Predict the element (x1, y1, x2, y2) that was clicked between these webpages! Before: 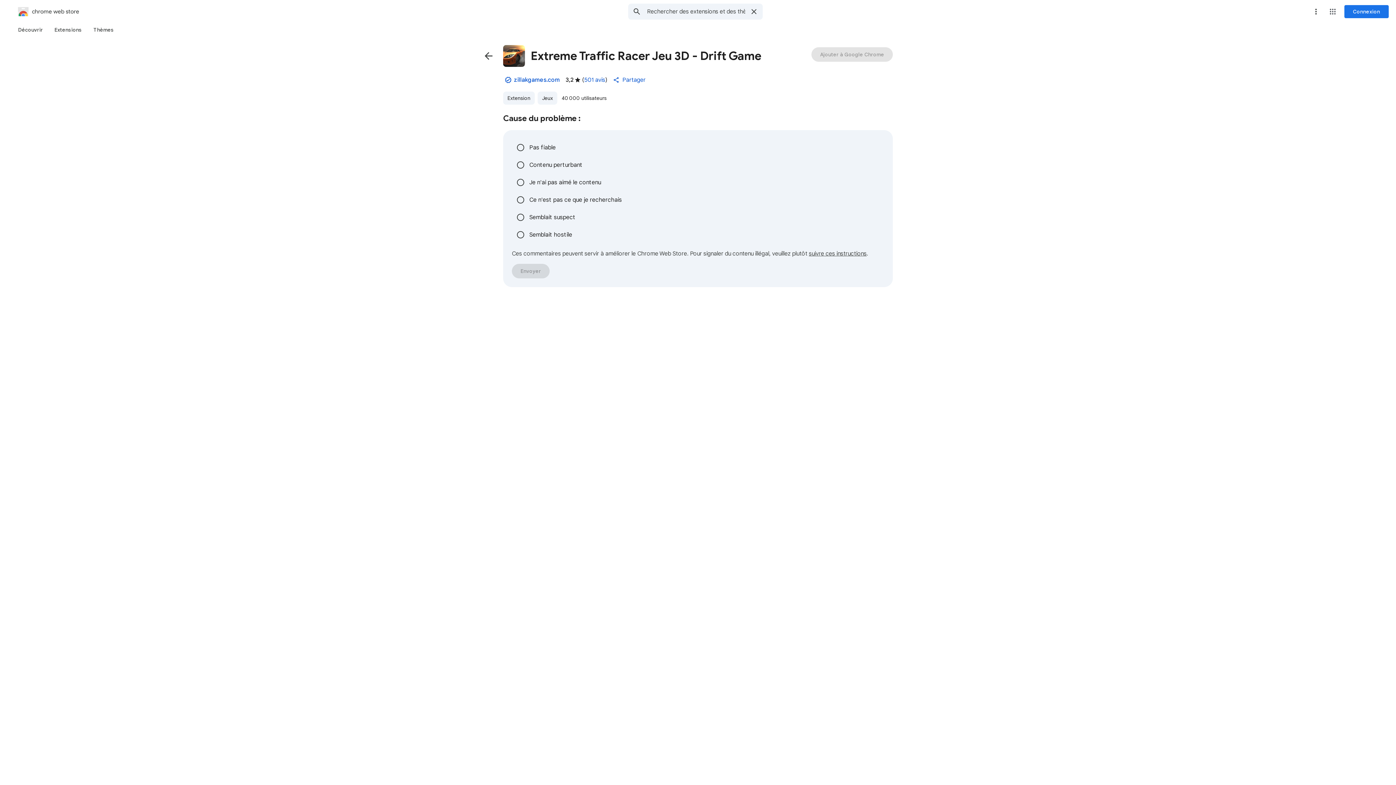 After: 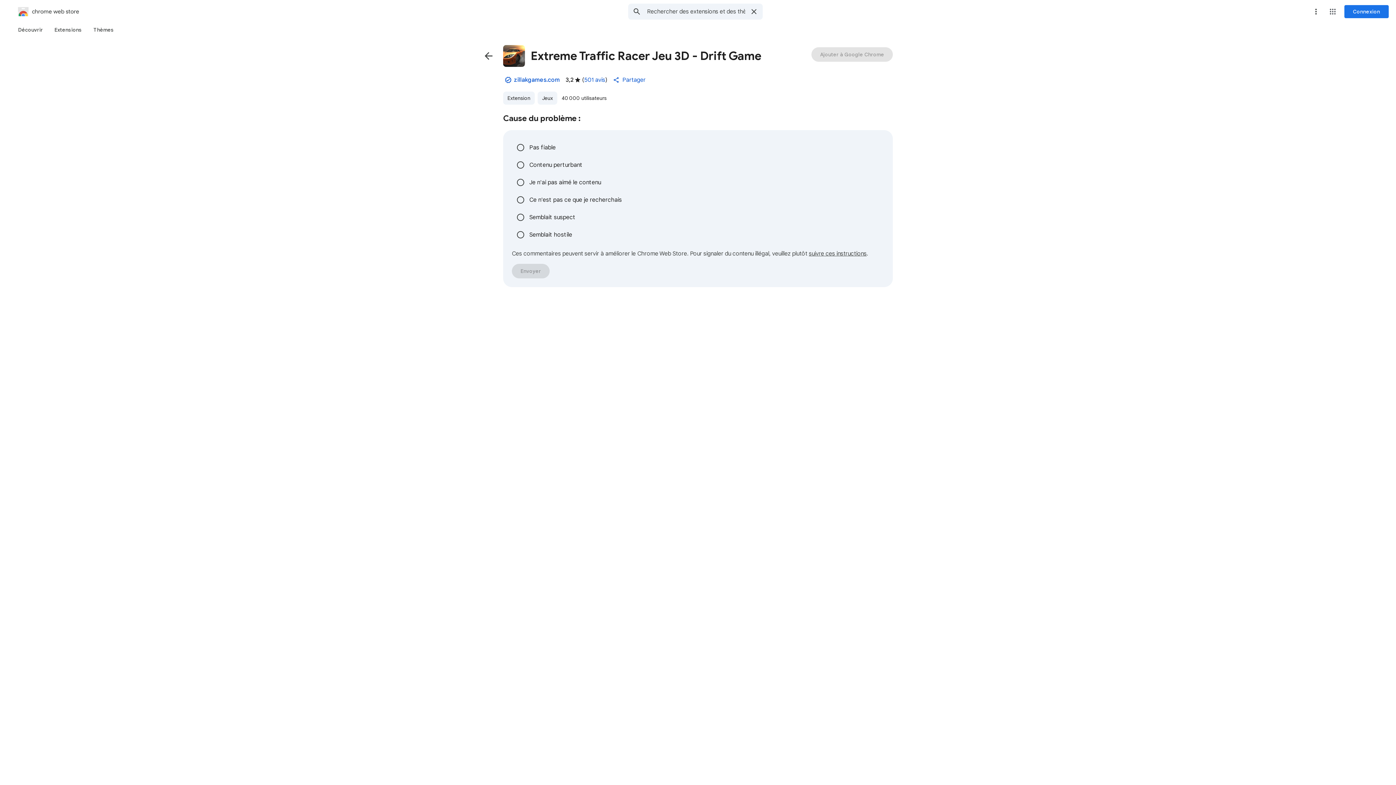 Action: label: Créé par le propriétaire du site Web indiqué. L'éditeur a un bon historique, sans aucun cas de non-respect des règles. En savoir plus. bbox: (499, 71, 517, 88)